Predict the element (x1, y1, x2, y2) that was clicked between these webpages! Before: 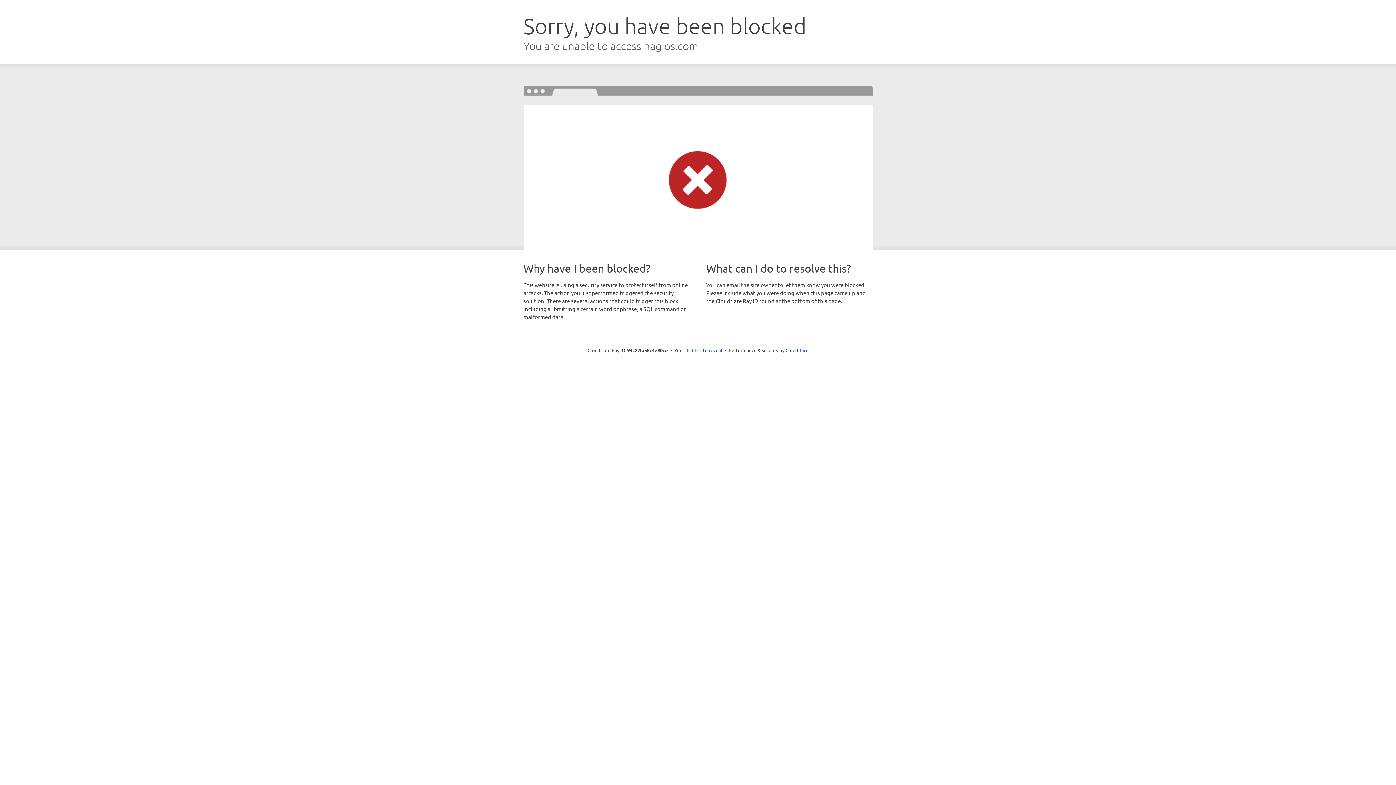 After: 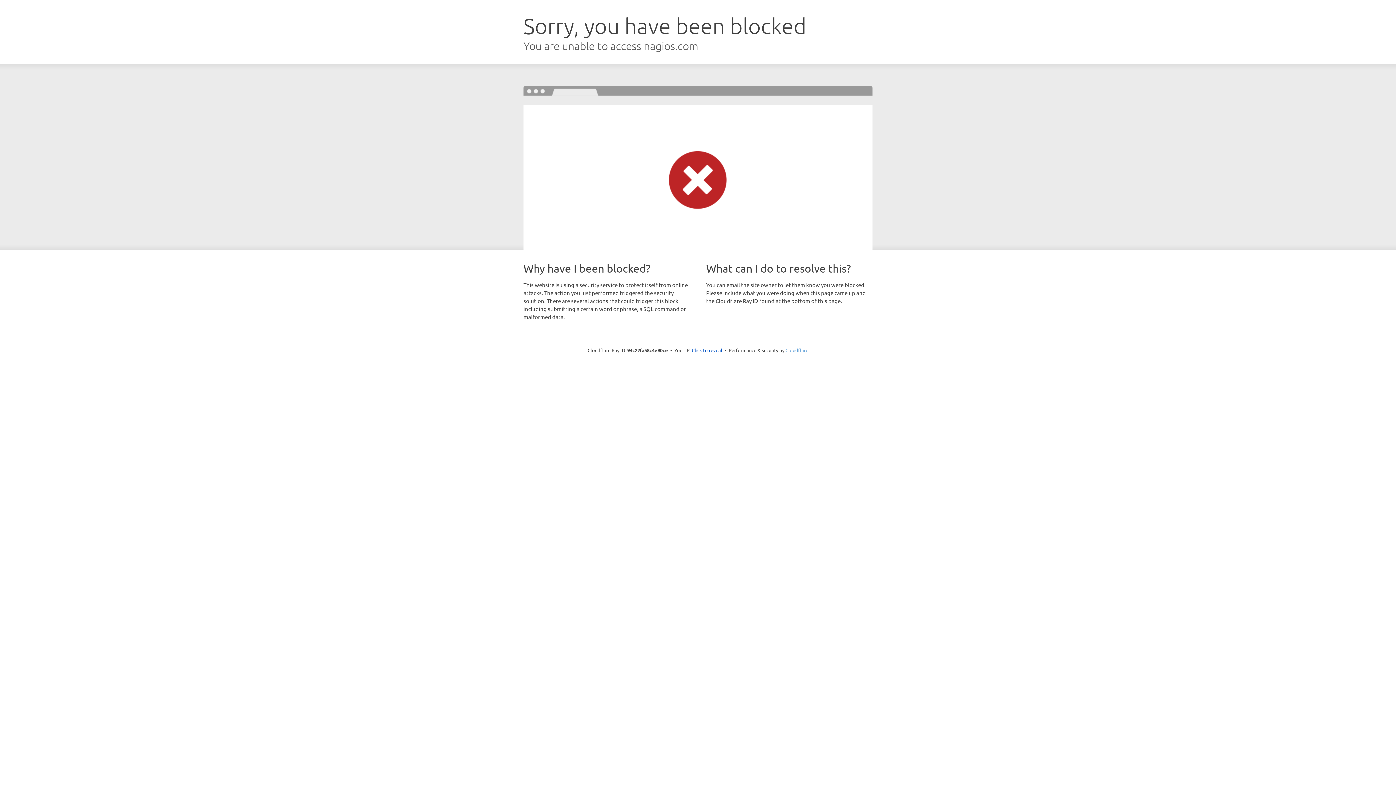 Action: label: Cloudflare bbox: (785, 347, 808, 353)